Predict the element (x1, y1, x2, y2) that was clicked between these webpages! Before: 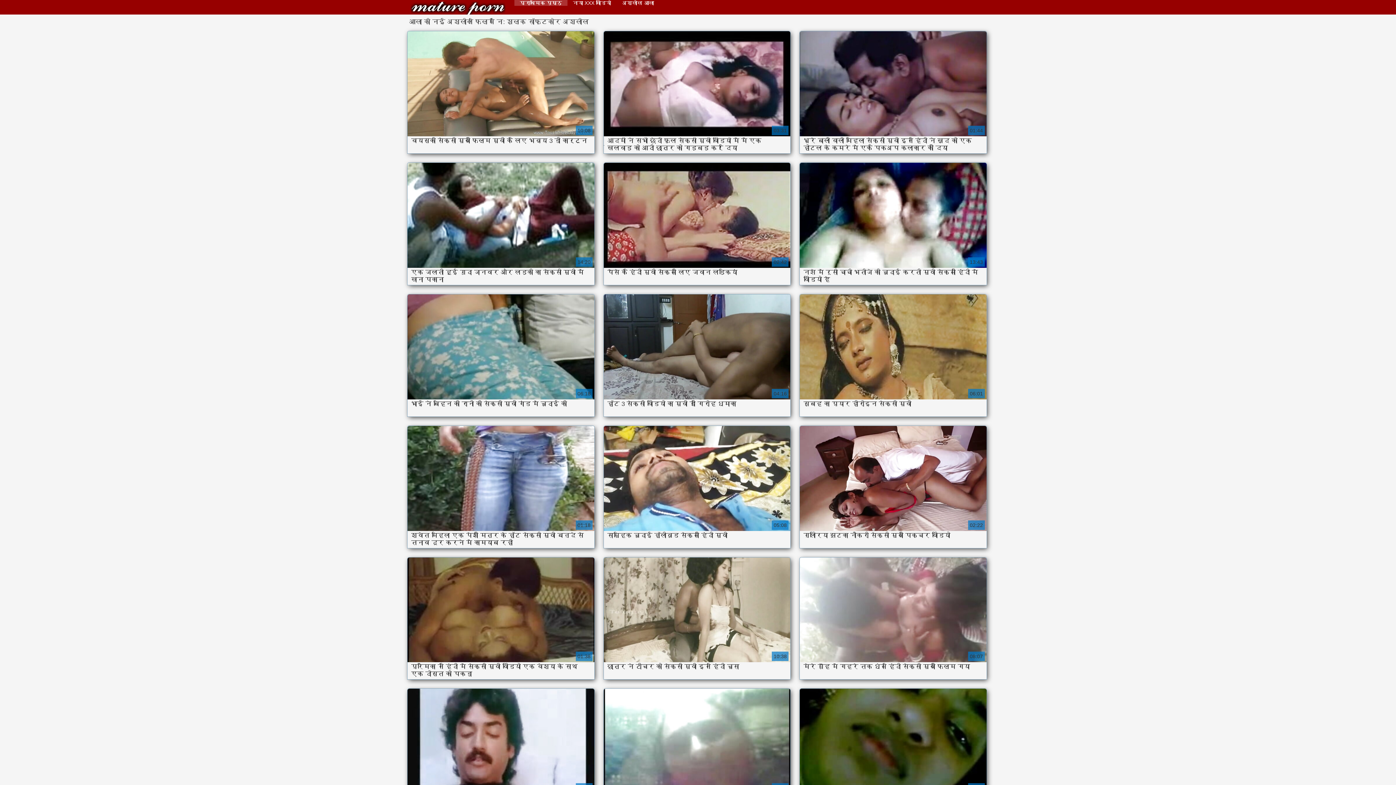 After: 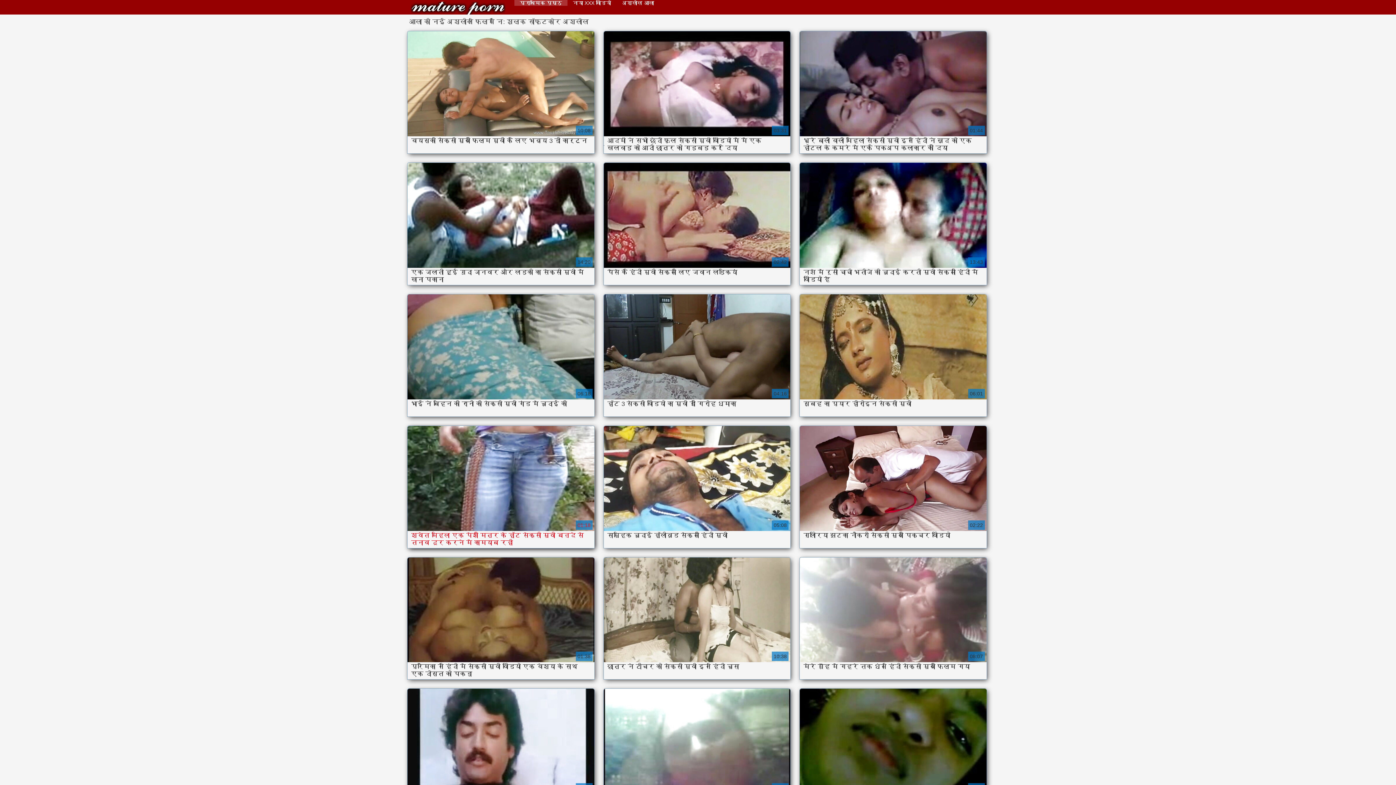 Action: bbox: (407, 426, 594, 548) label: श्वेत महिला एक पेशी मित्र के हॉट सेक्सी मूवी बन्दे से तनाव दूर करने में कामयाब रही

01:18